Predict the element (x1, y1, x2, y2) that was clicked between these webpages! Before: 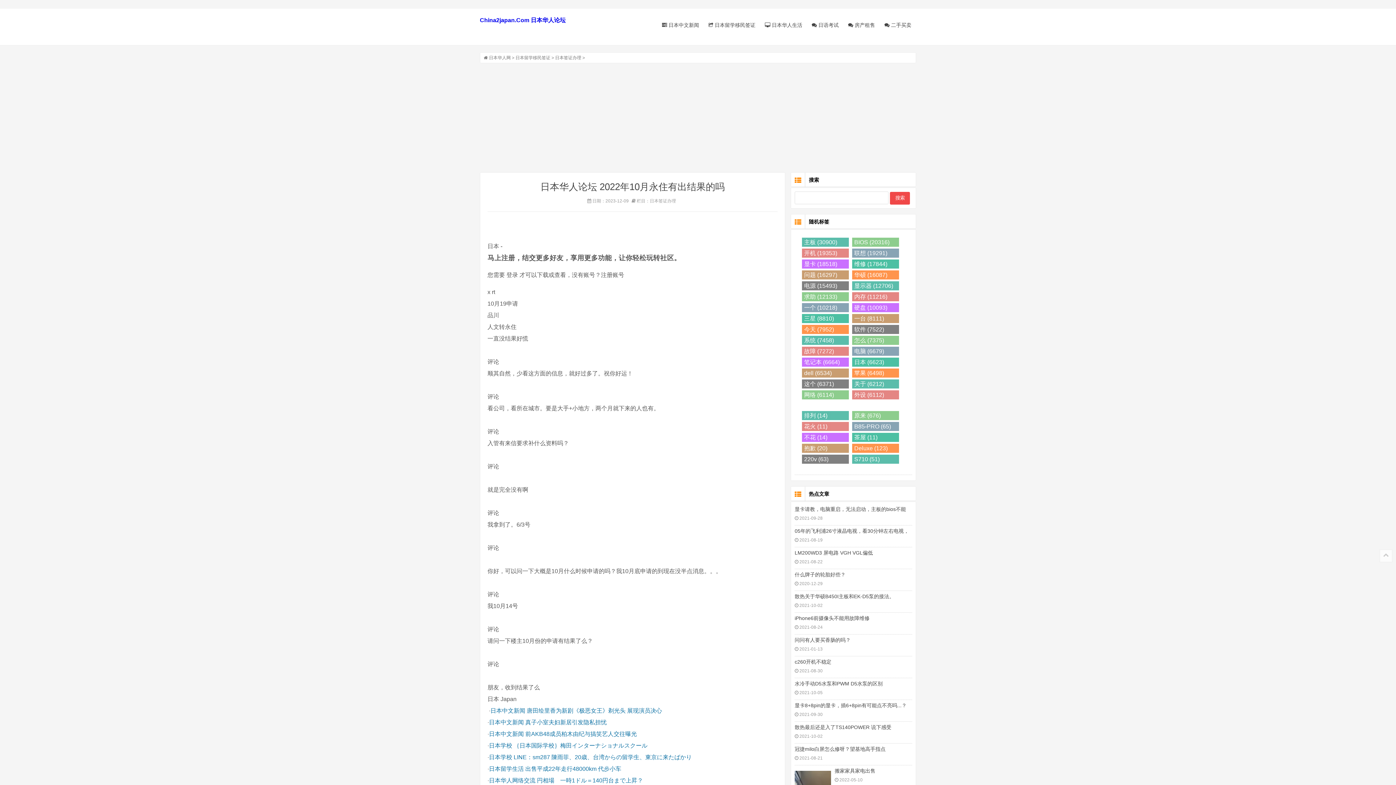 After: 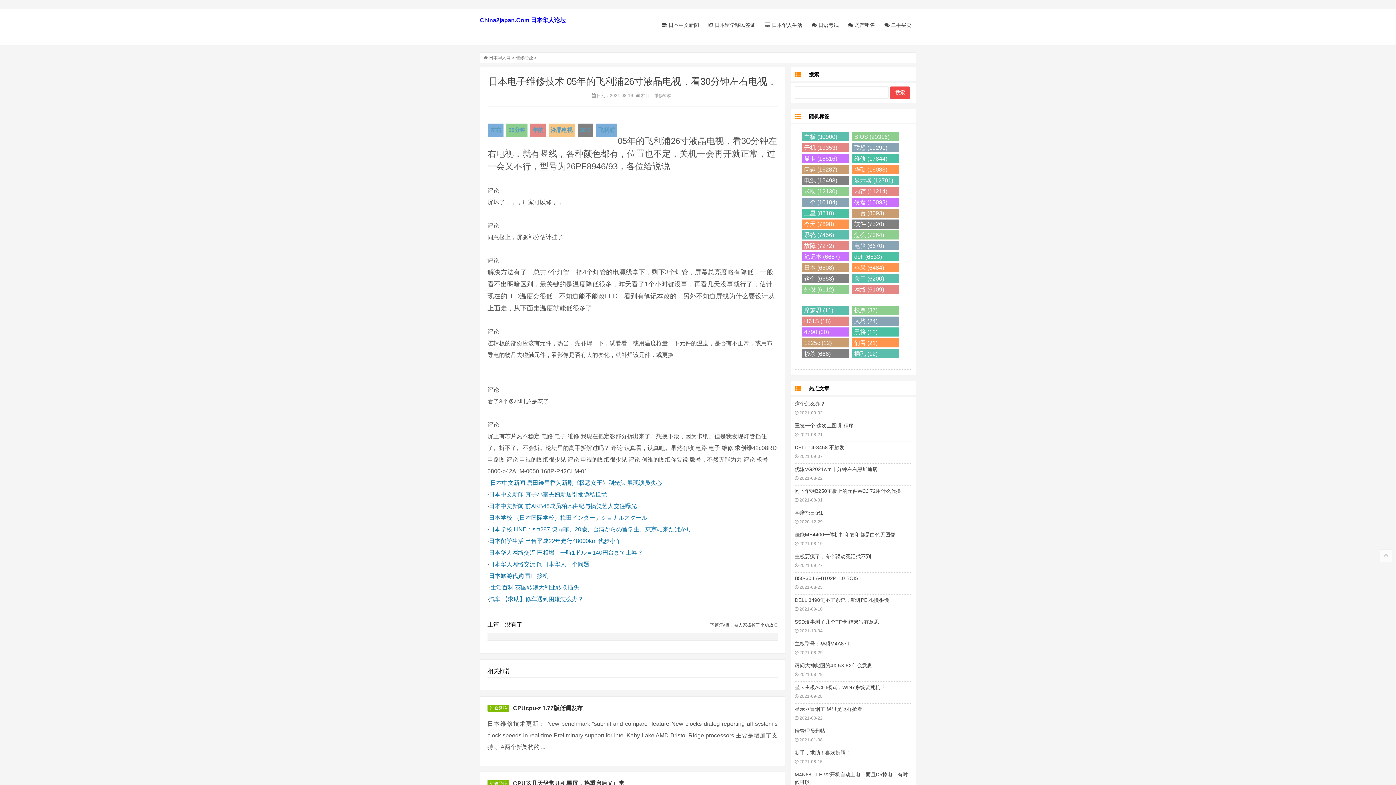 Action: label: 05年的飞利浦26寸液晶电视，看30分钟左右电视， bbox: (794, 528, 909, 534)